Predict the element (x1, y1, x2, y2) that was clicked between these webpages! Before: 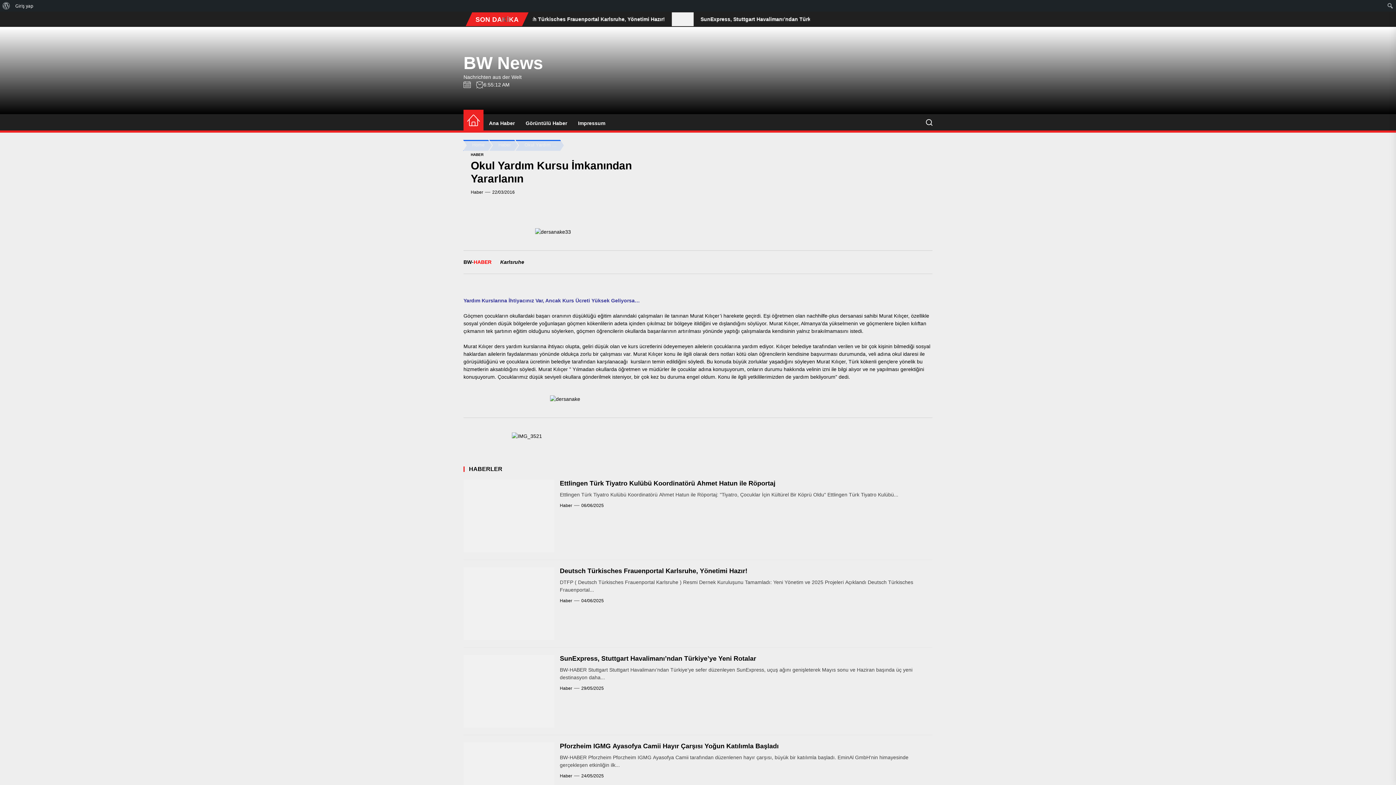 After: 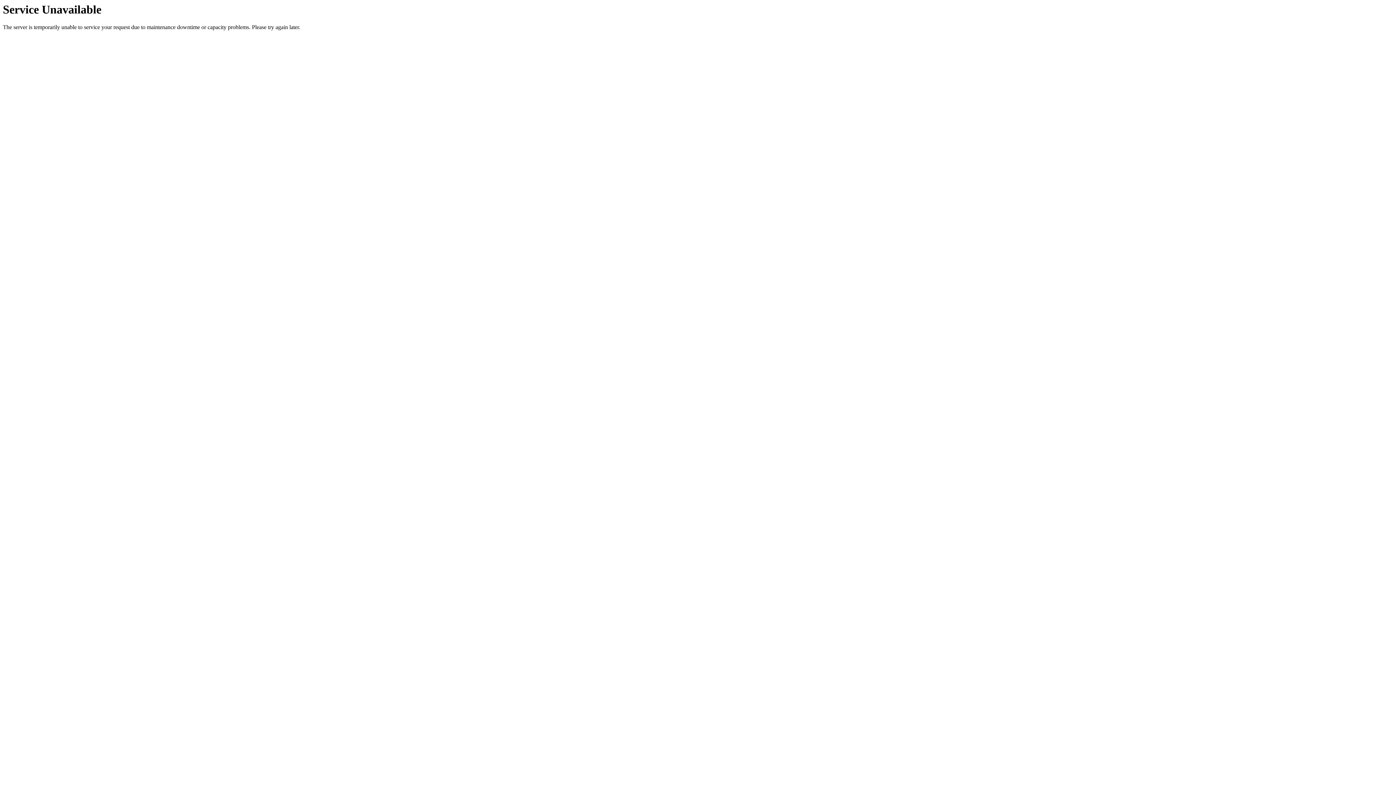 Action: bbox: (560, 685, 572, 692) label: Haber